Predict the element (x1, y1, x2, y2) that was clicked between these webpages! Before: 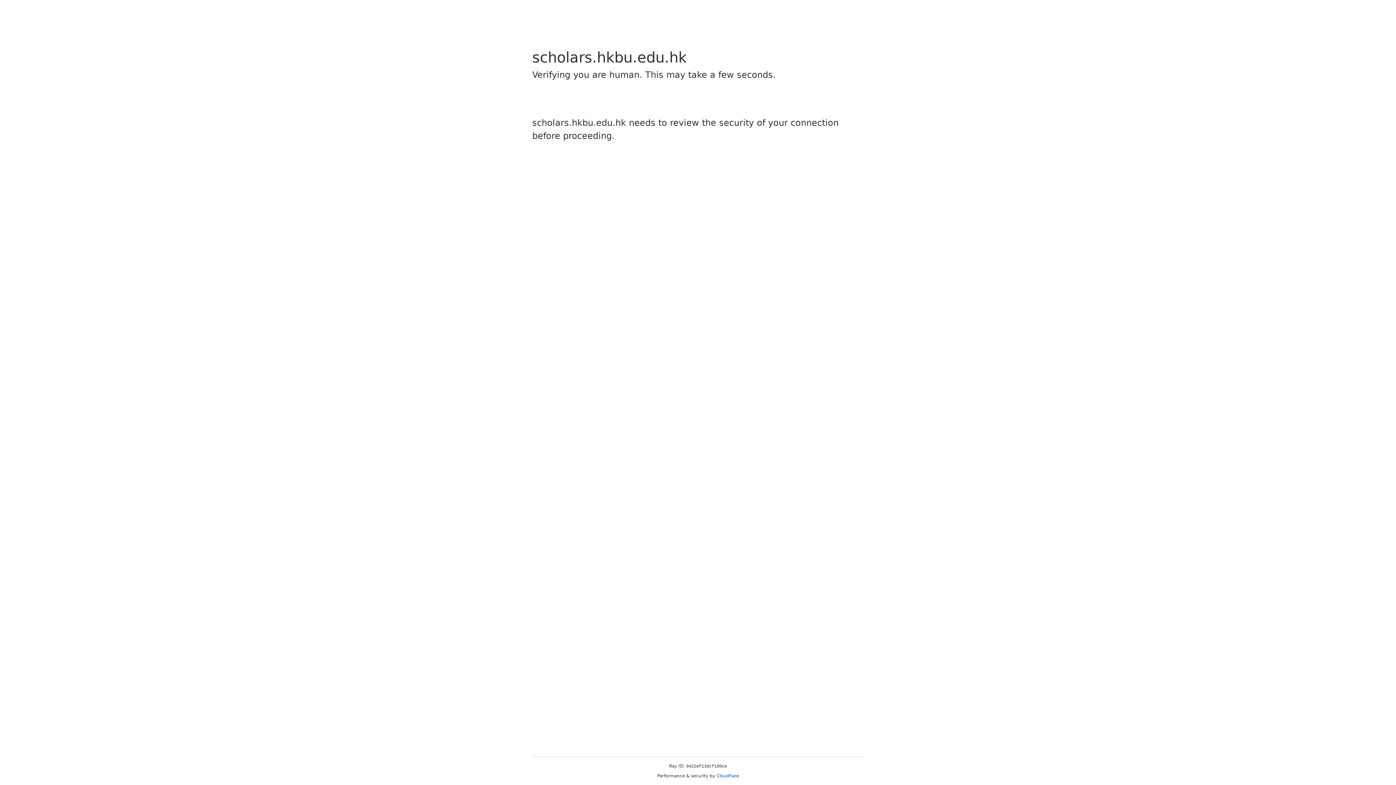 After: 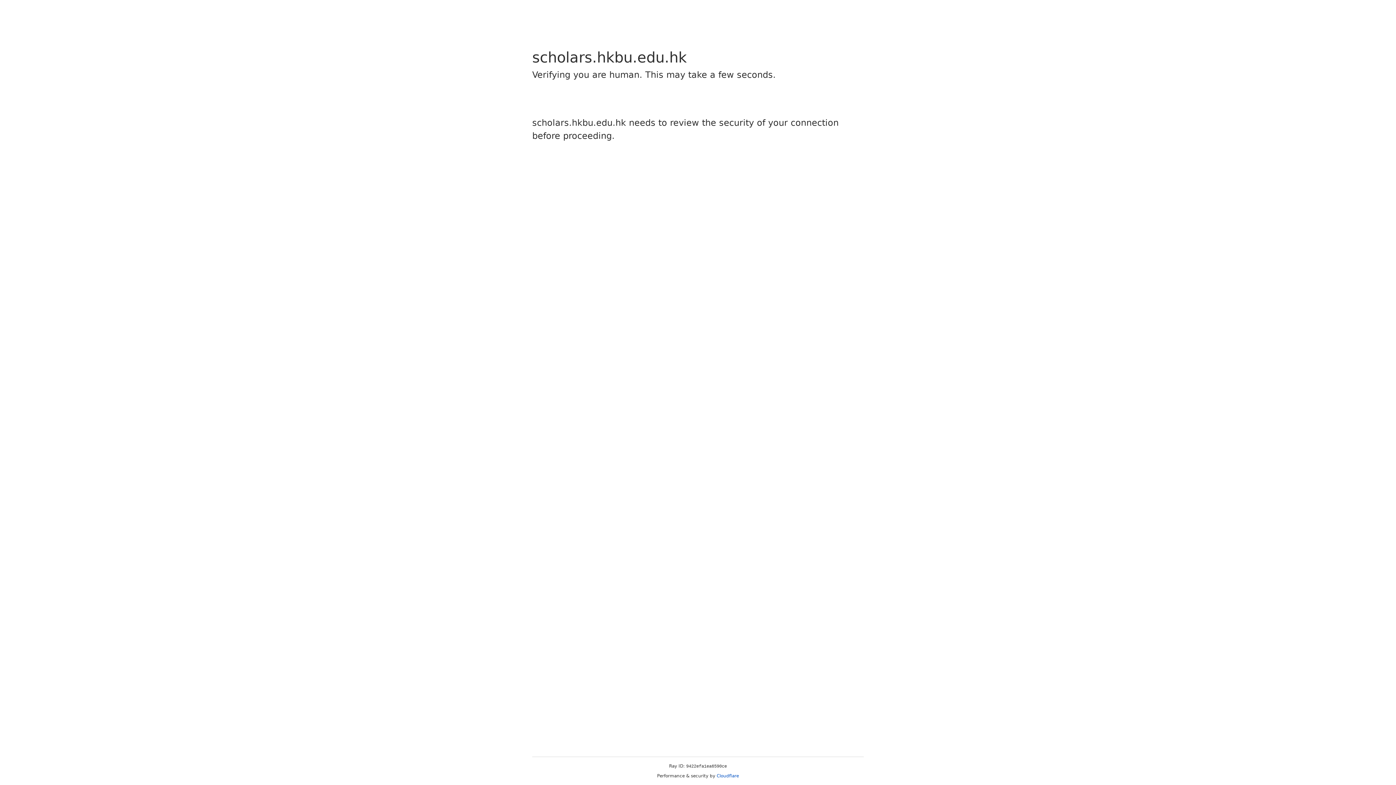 Action: label: Cloudflare bbox: (716, 773, 739, 778)